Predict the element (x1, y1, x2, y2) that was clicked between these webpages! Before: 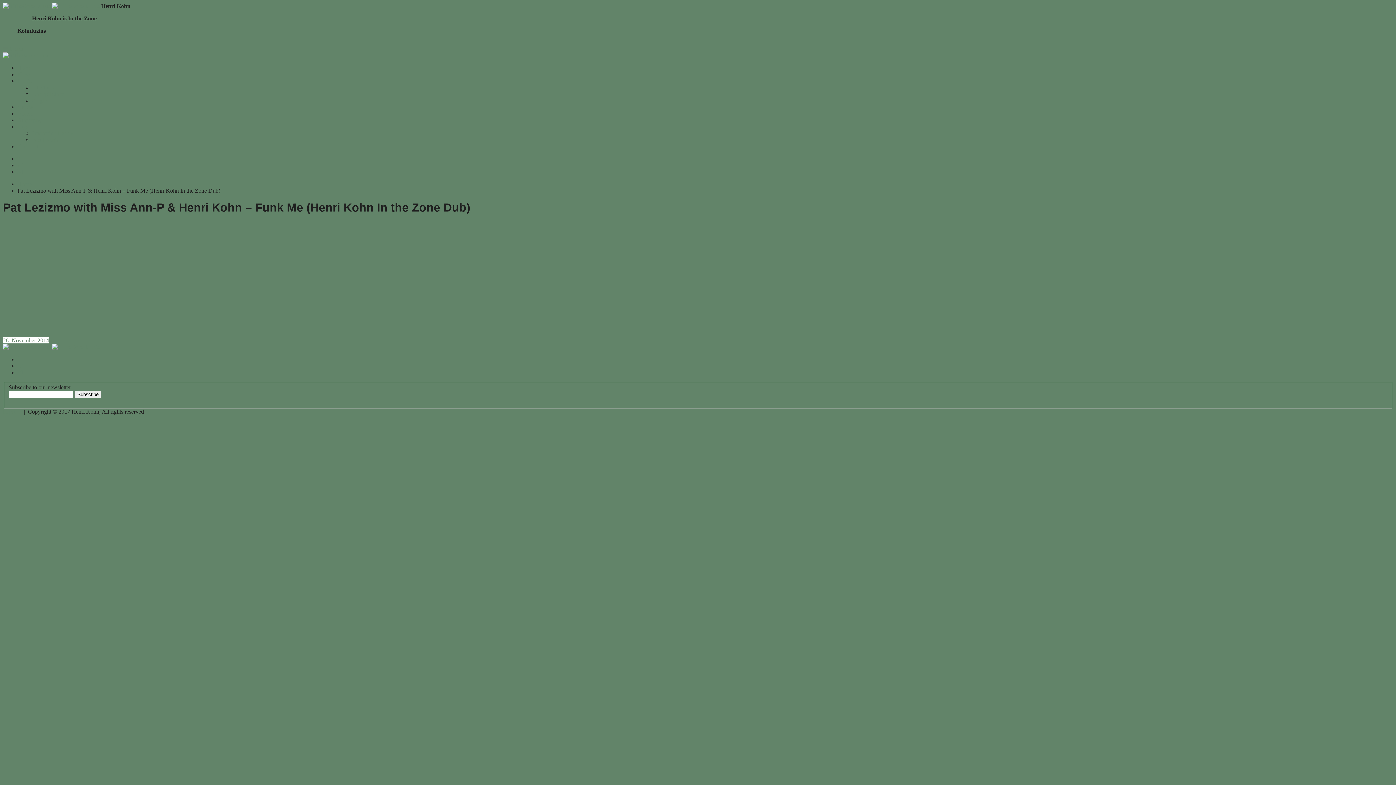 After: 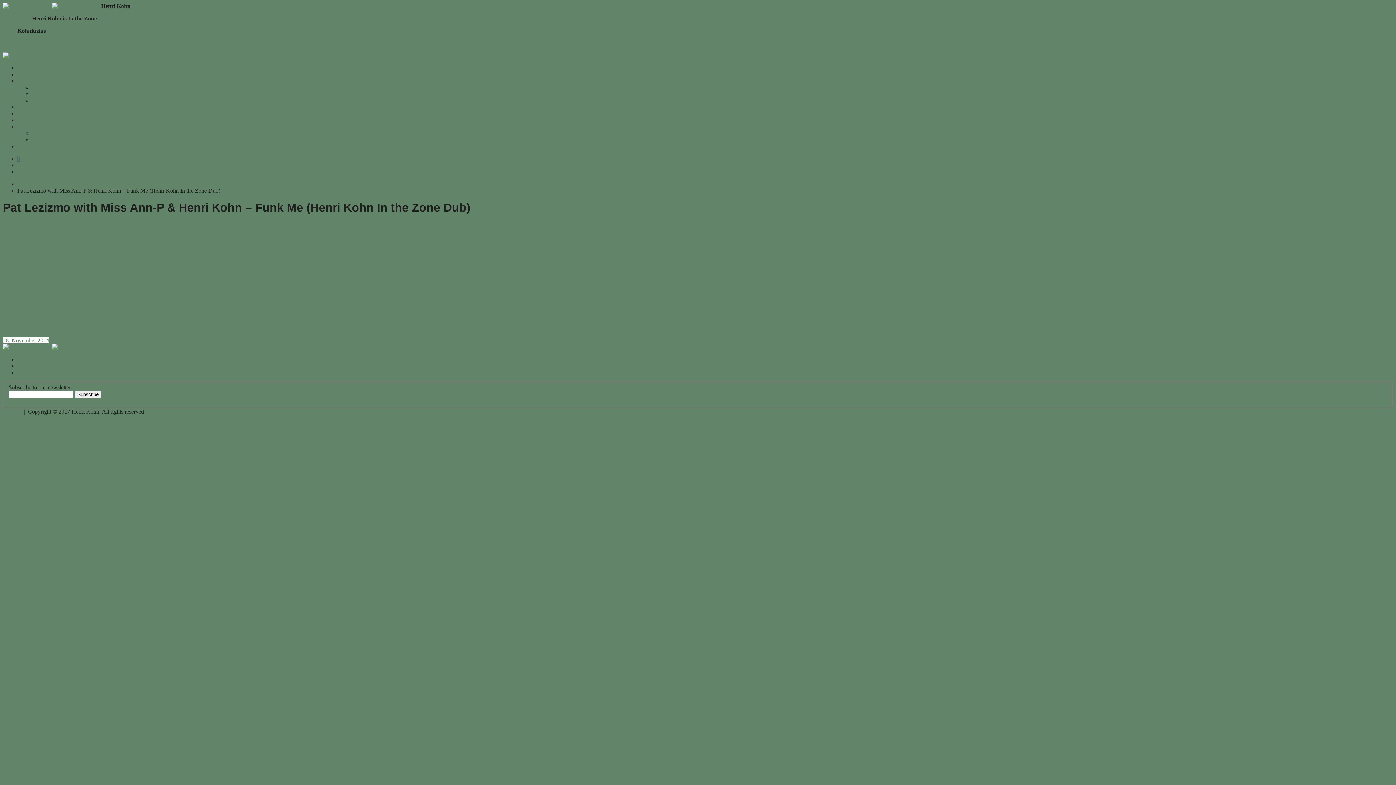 Action: bbox: (17, 155, 20, 161)